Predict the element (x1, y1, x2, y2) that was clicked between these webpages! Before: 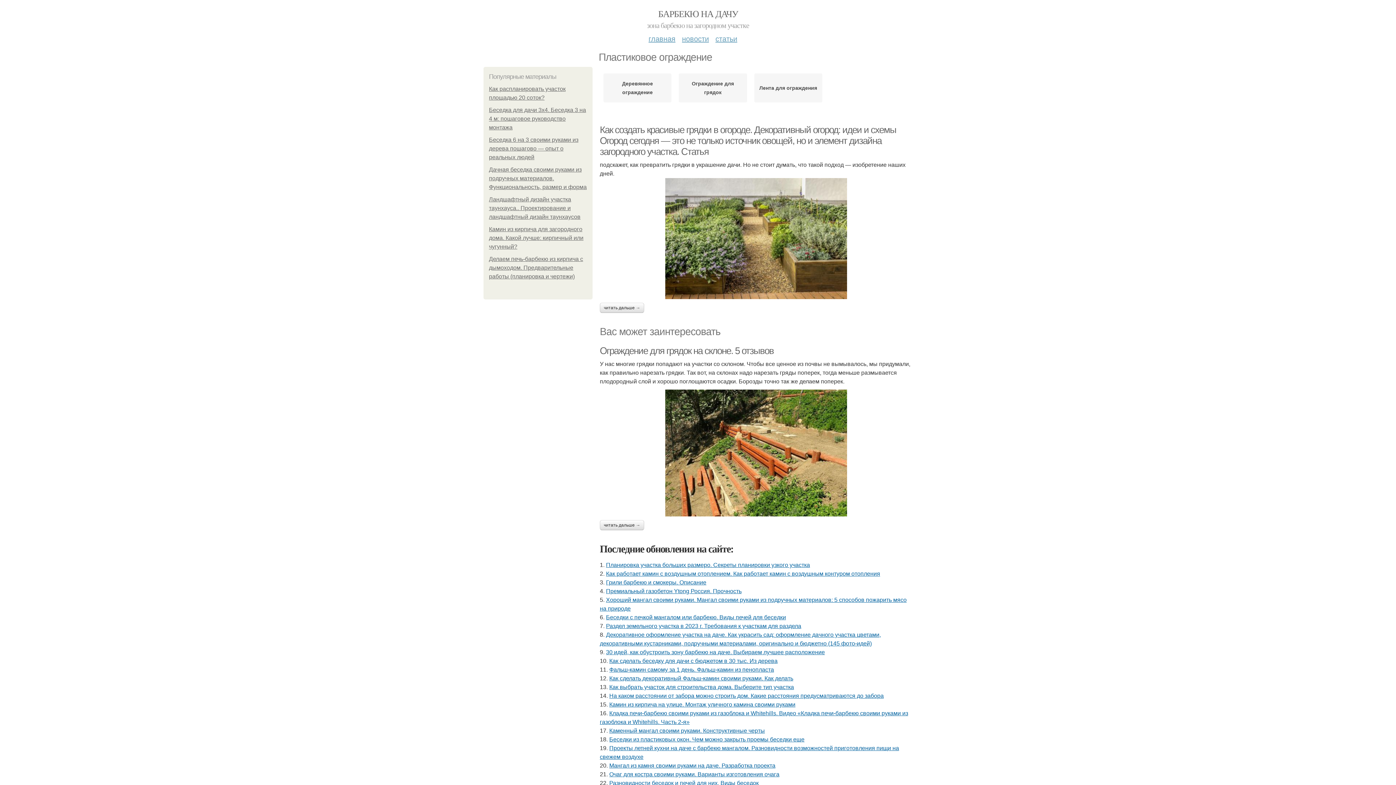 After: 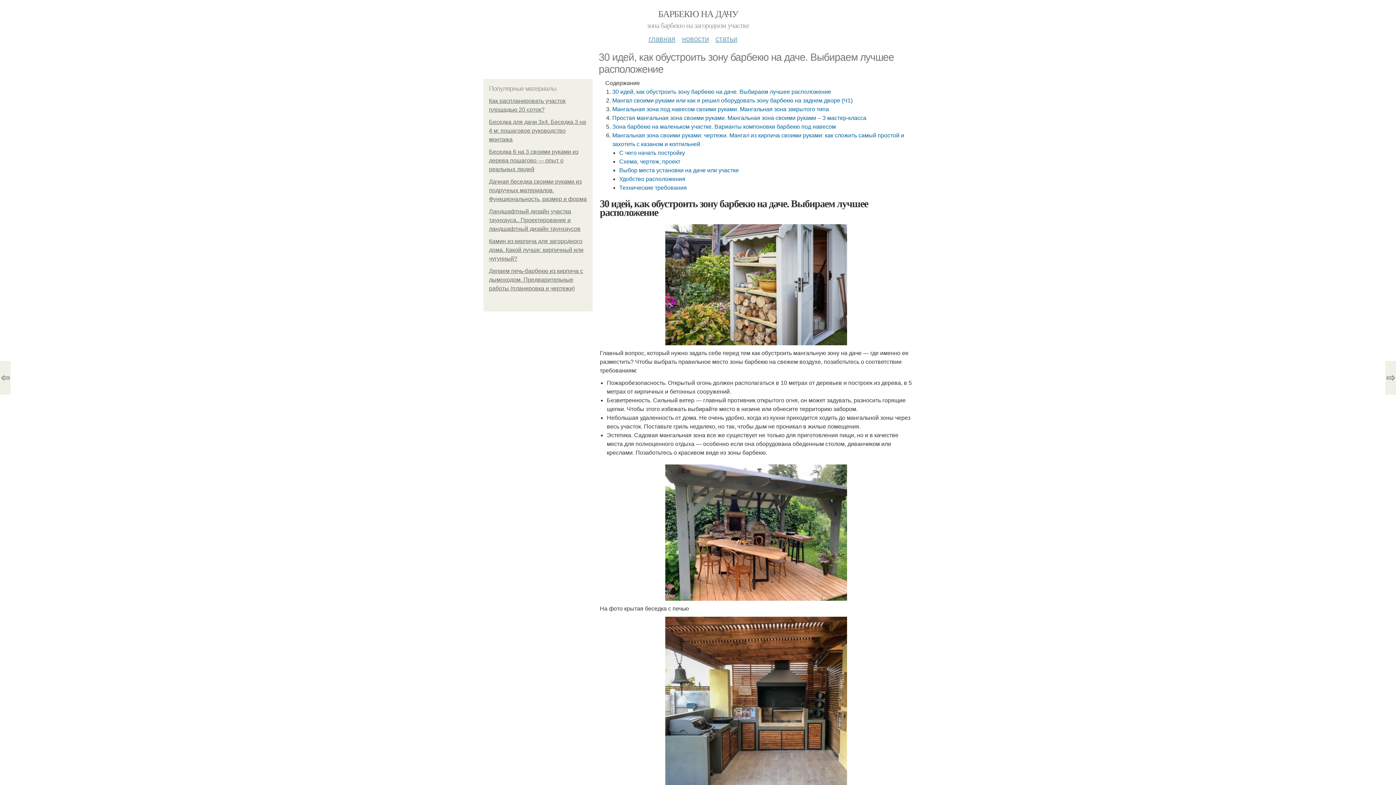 Action: label: 30 идей, как обустроить зону барбекю на даче. Выбираем лучшее расположение bbox: (606, 649, 825, 655)